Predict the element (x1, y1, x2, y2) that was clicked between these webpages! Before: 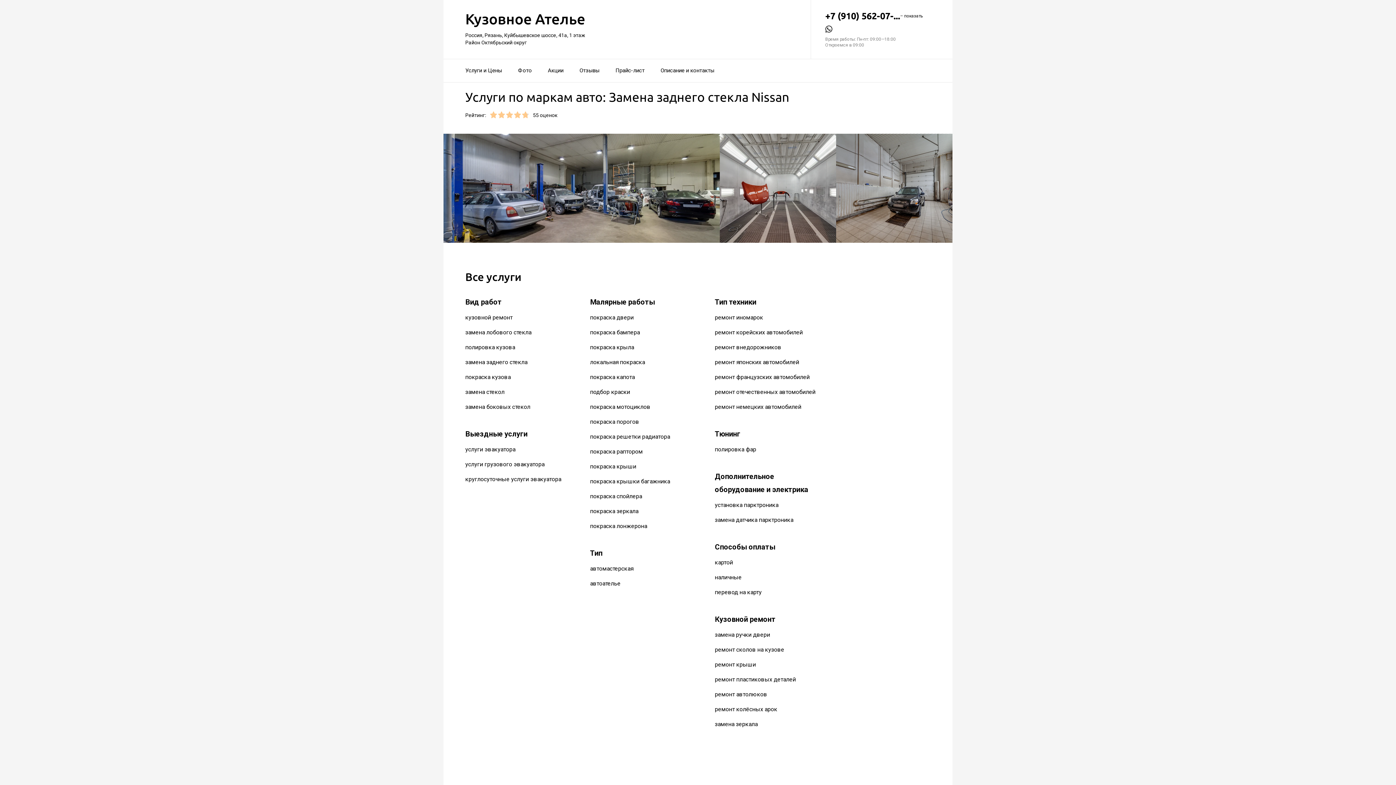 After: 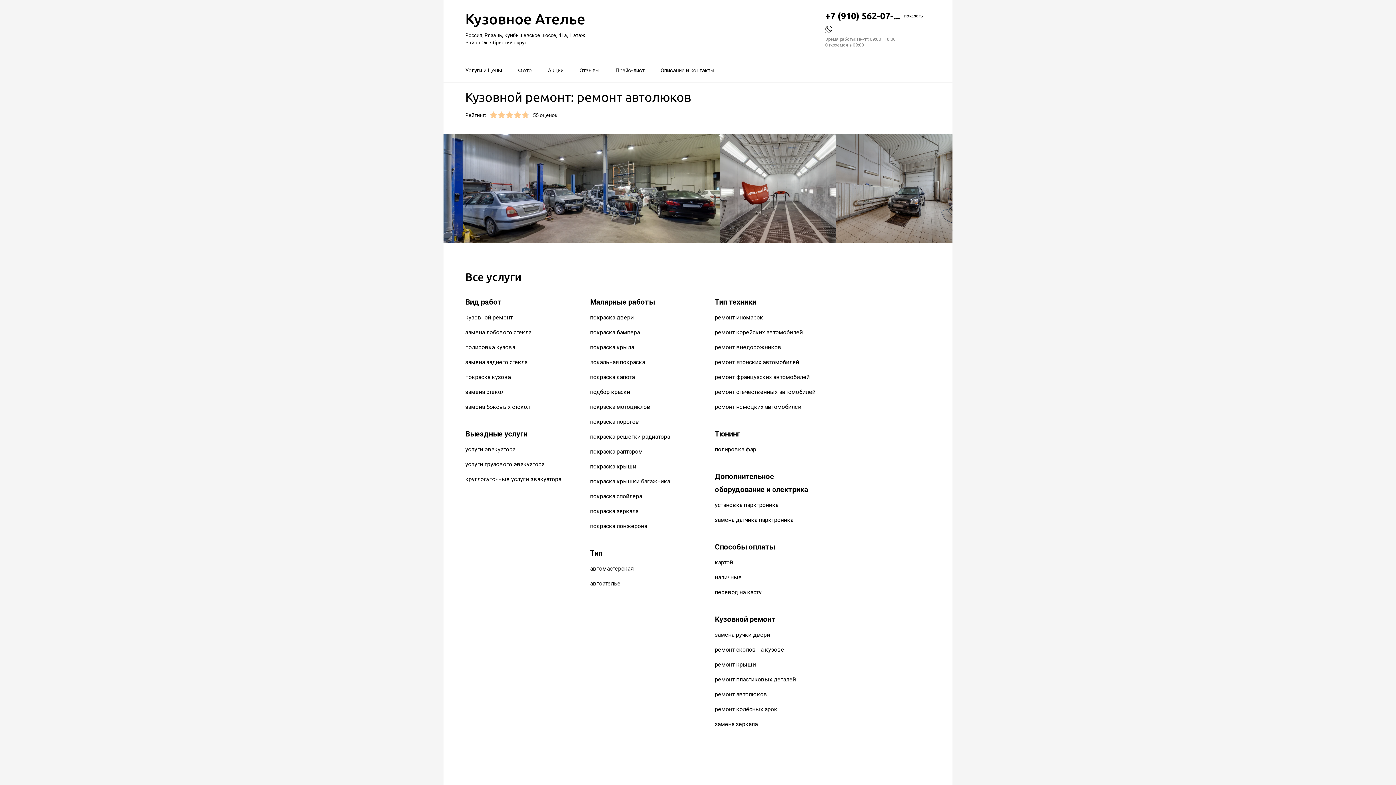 Action: bbox: (715, 691, 767, 698) label: ремонт автолюков